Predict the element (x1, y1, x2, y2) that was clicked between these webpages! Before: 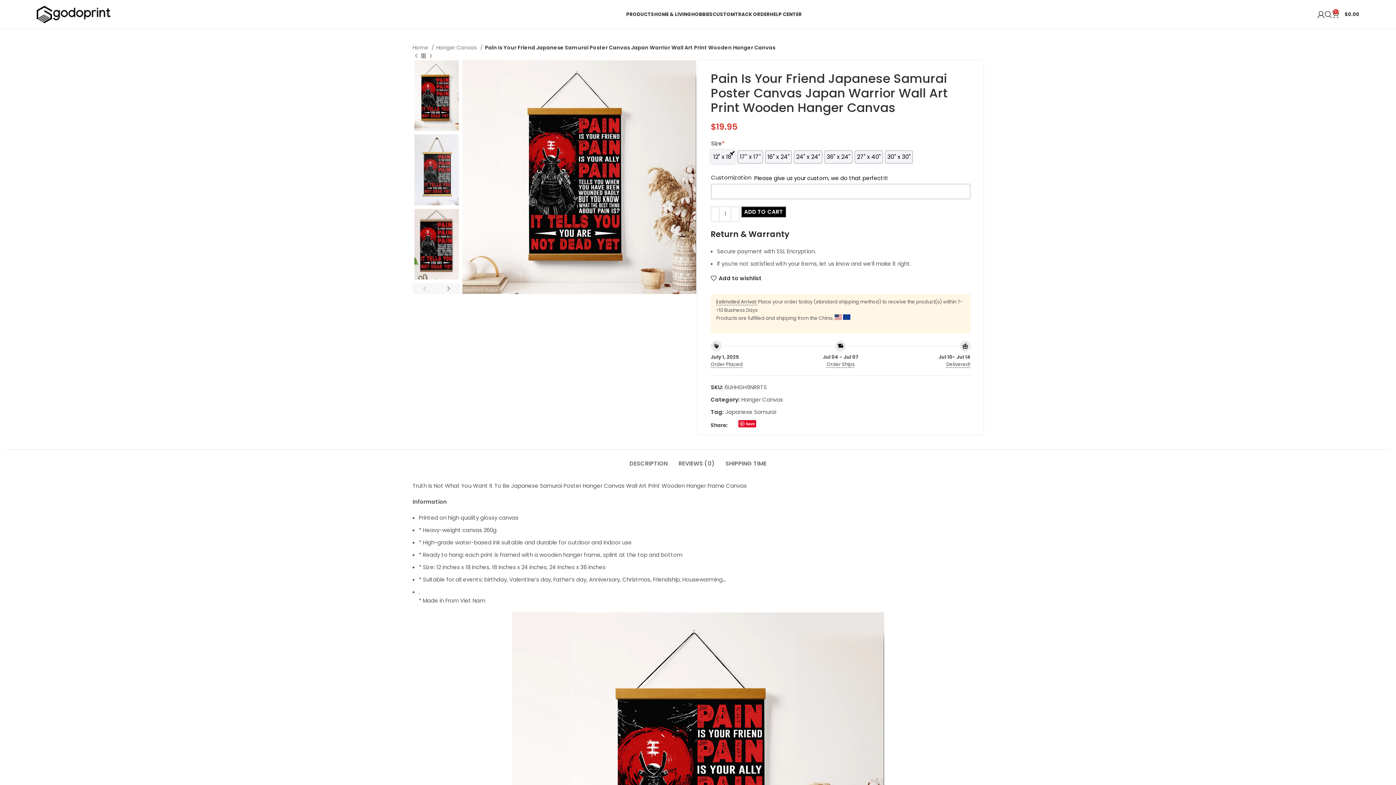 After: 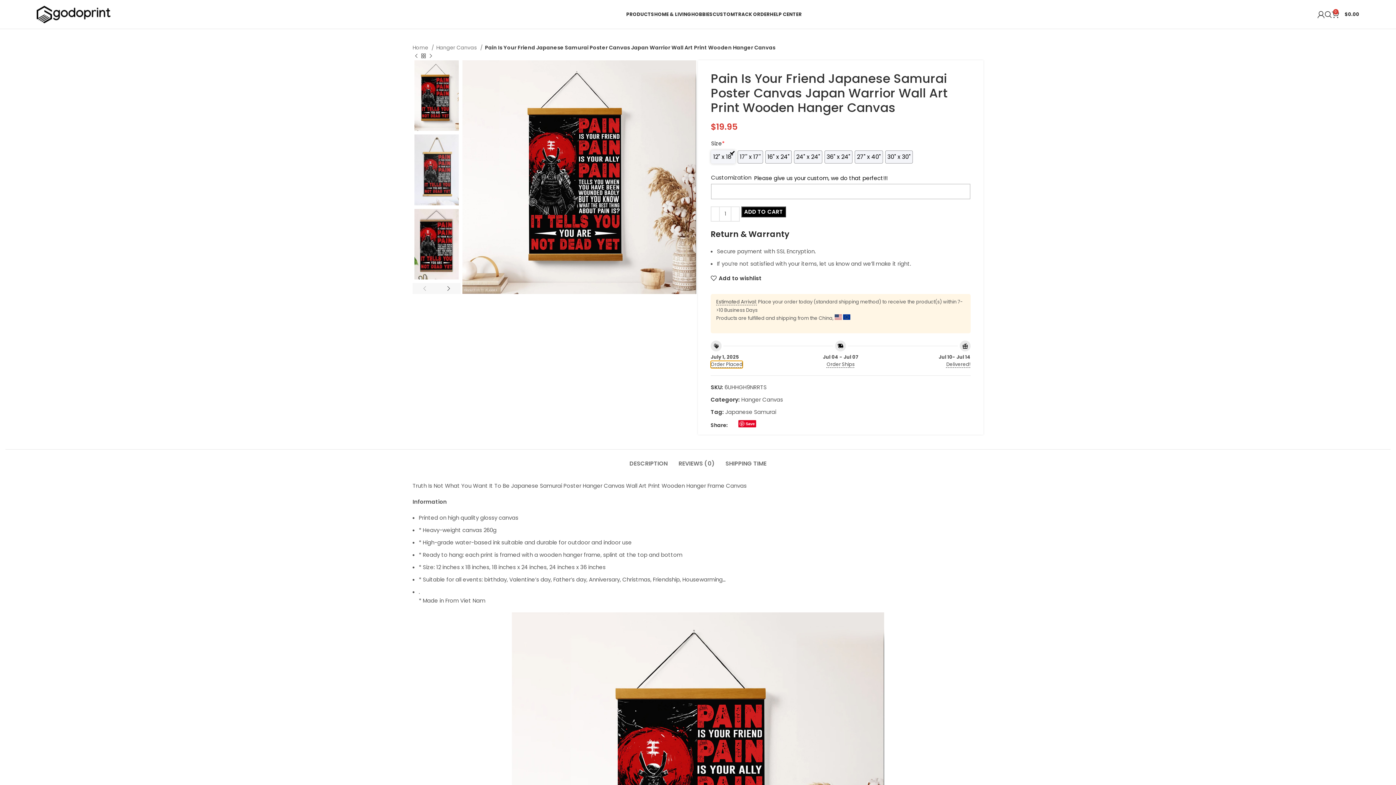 Action: label: Order Placed bbox: (710, 361, 742, 368)